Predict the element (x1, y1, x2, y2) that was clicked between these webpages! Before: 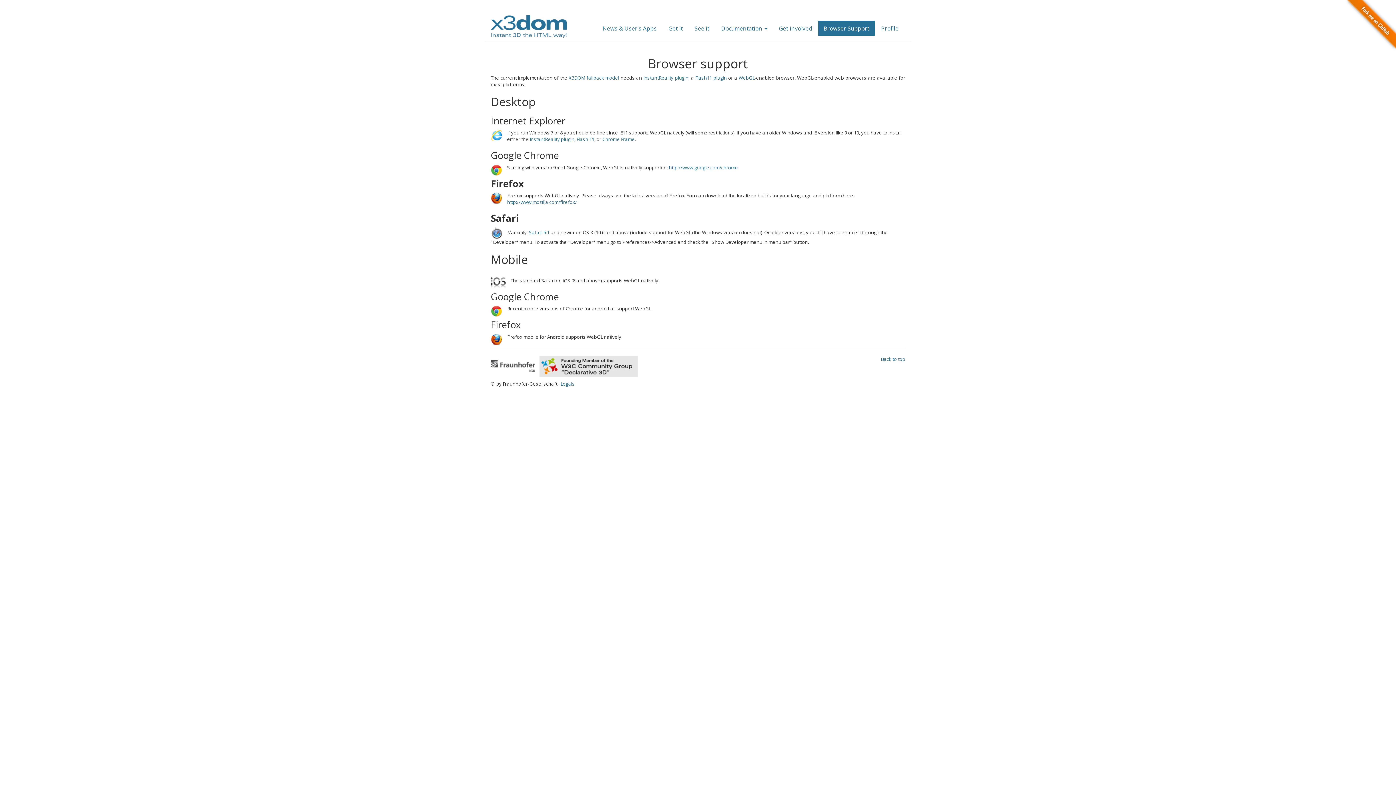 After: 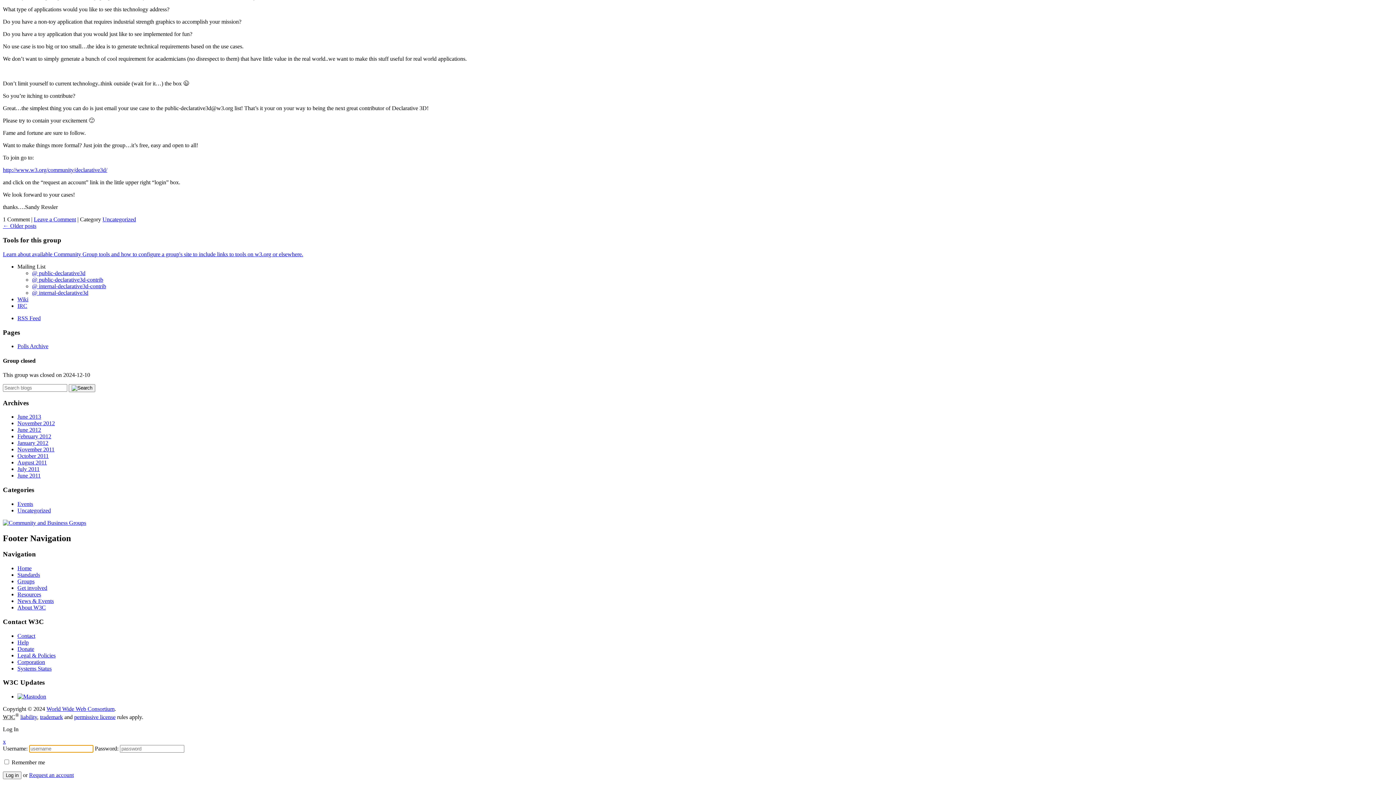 Action: bbox: (539, 362, 637, 369)